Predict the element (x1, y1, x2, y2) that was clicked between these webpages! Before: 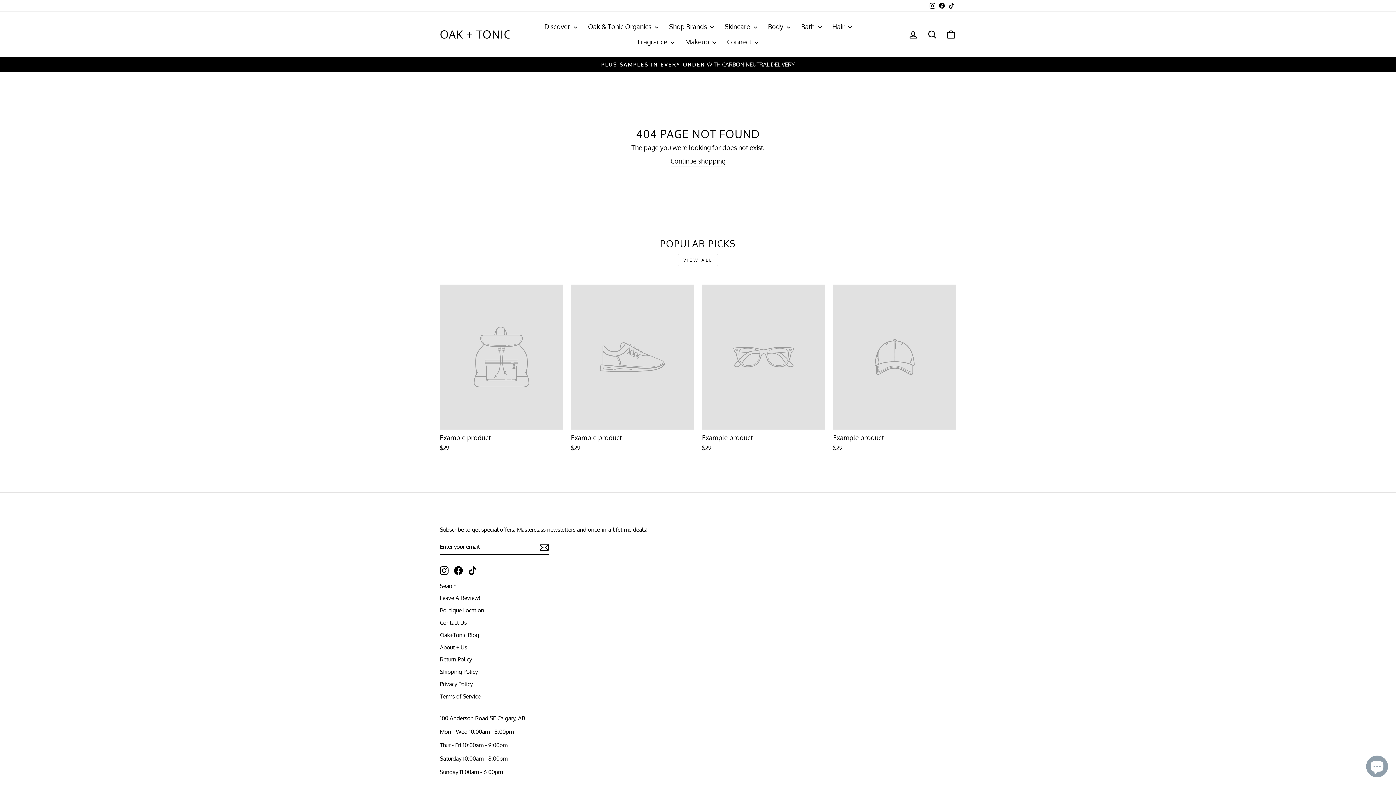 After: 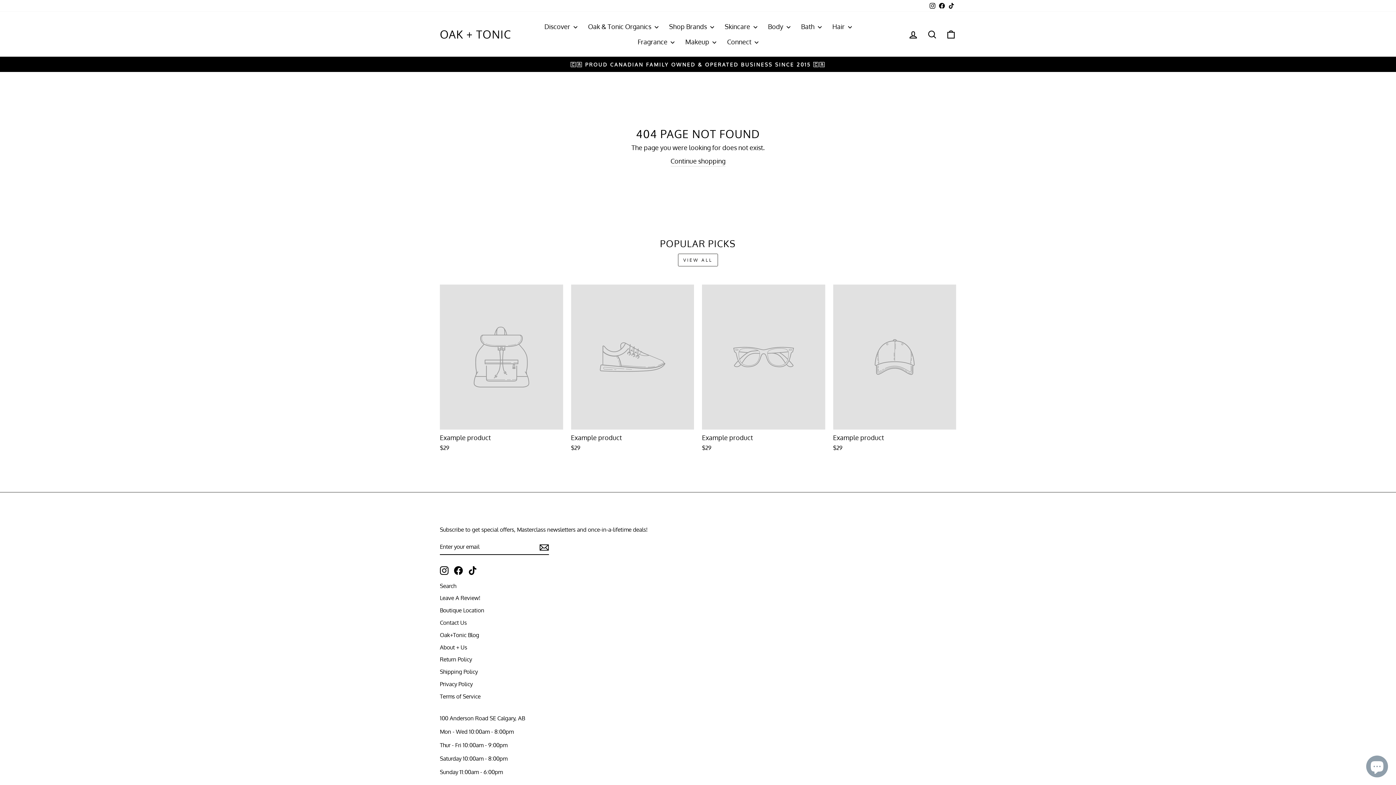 Action: label: Example product
$29 bbox: (571, 284, 694, 454)